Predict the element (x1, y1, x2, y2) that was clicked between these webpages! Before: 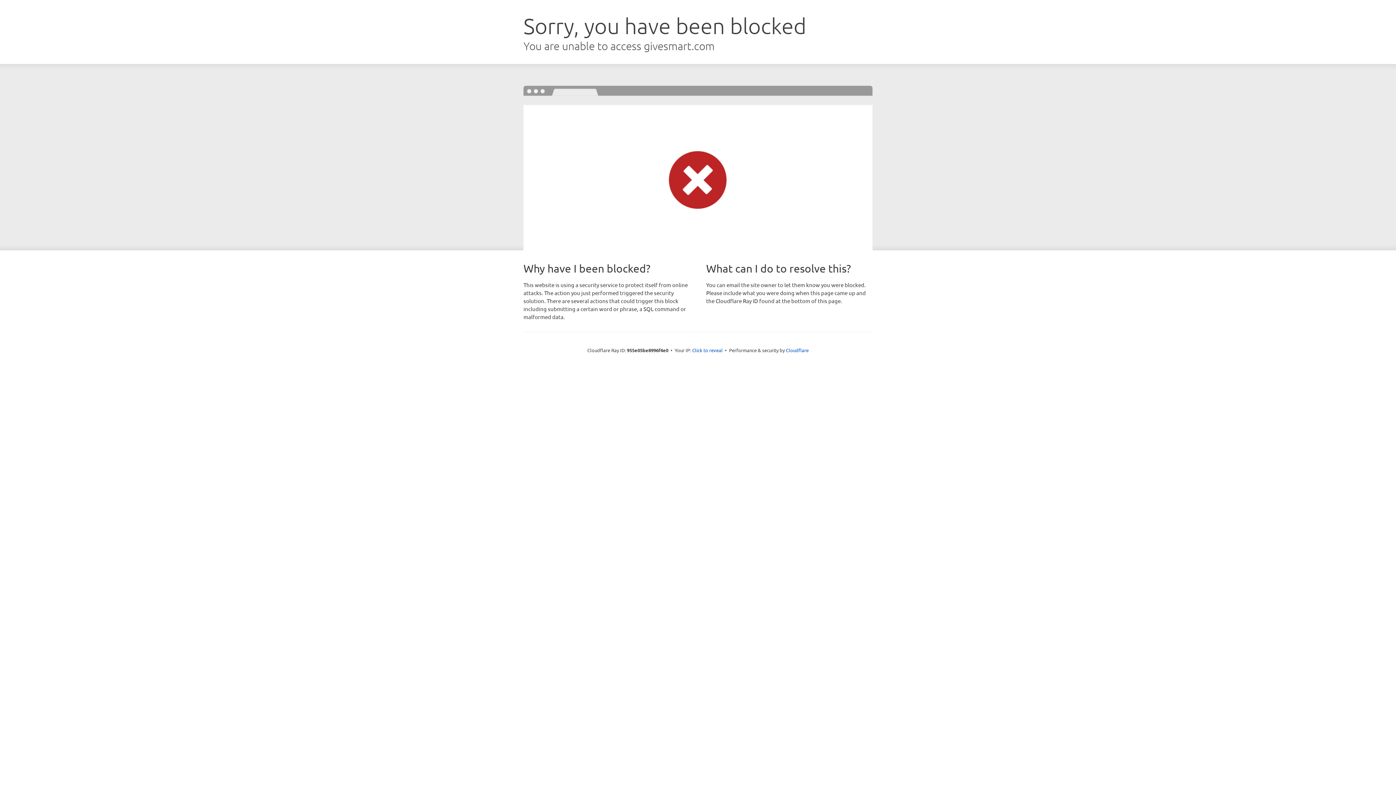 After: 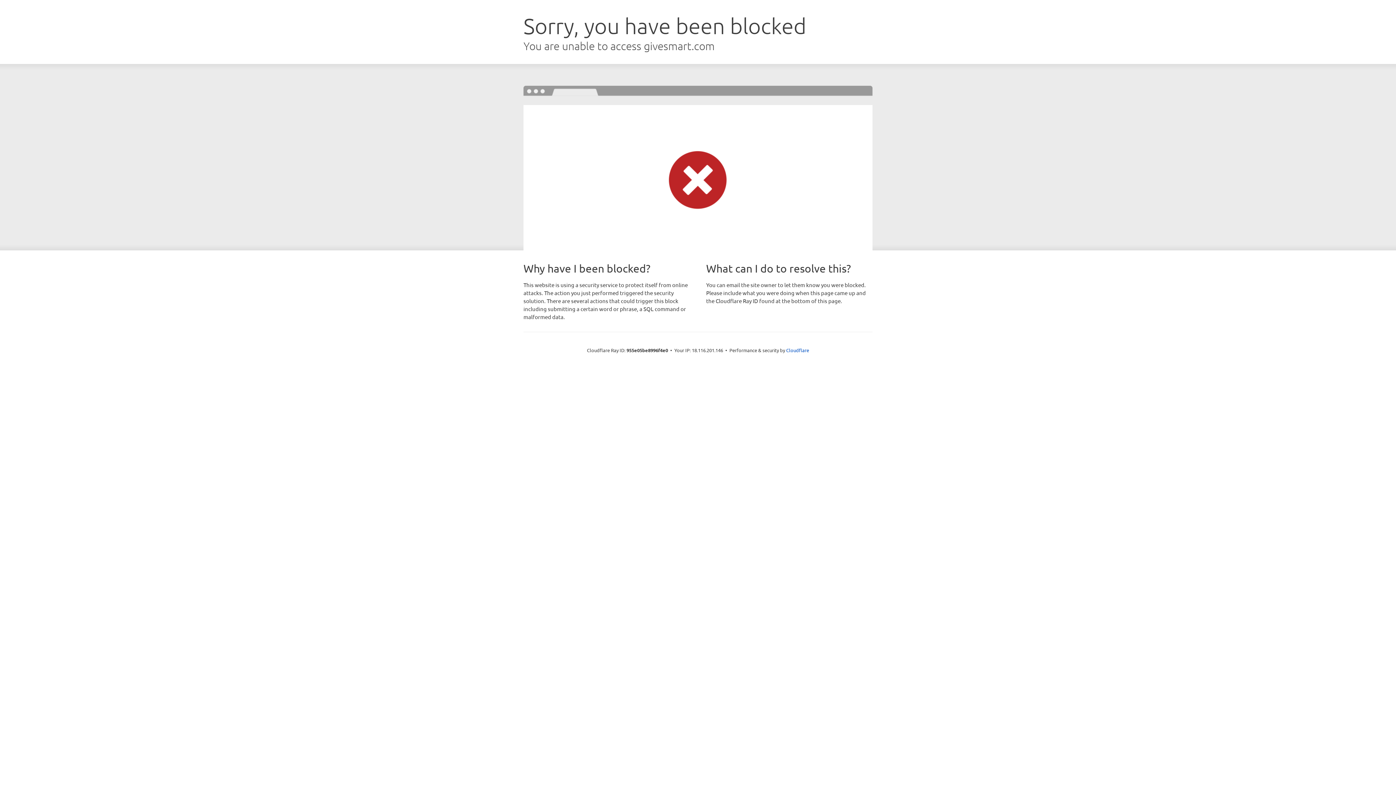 Action: bbox: (692, 346, 722, 353) label: Click to reveal